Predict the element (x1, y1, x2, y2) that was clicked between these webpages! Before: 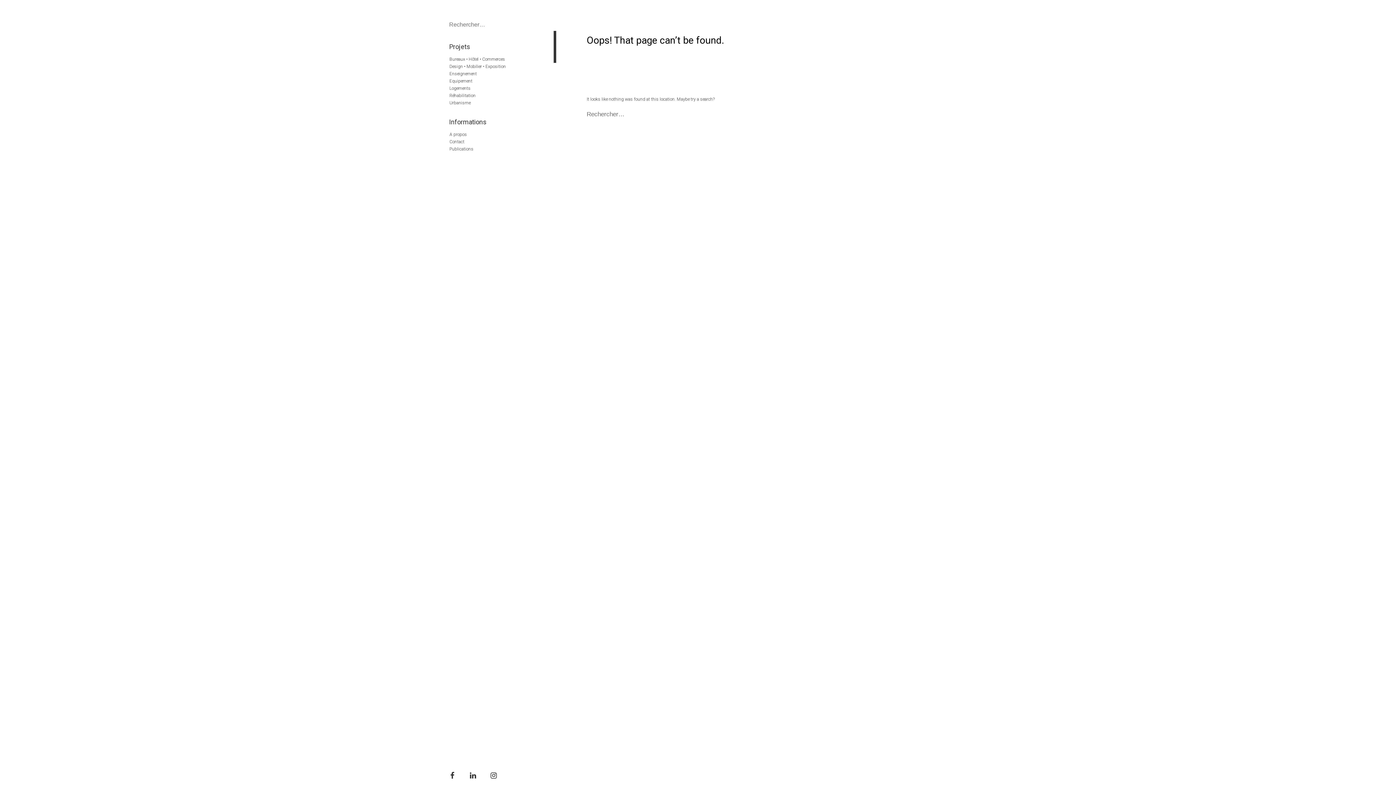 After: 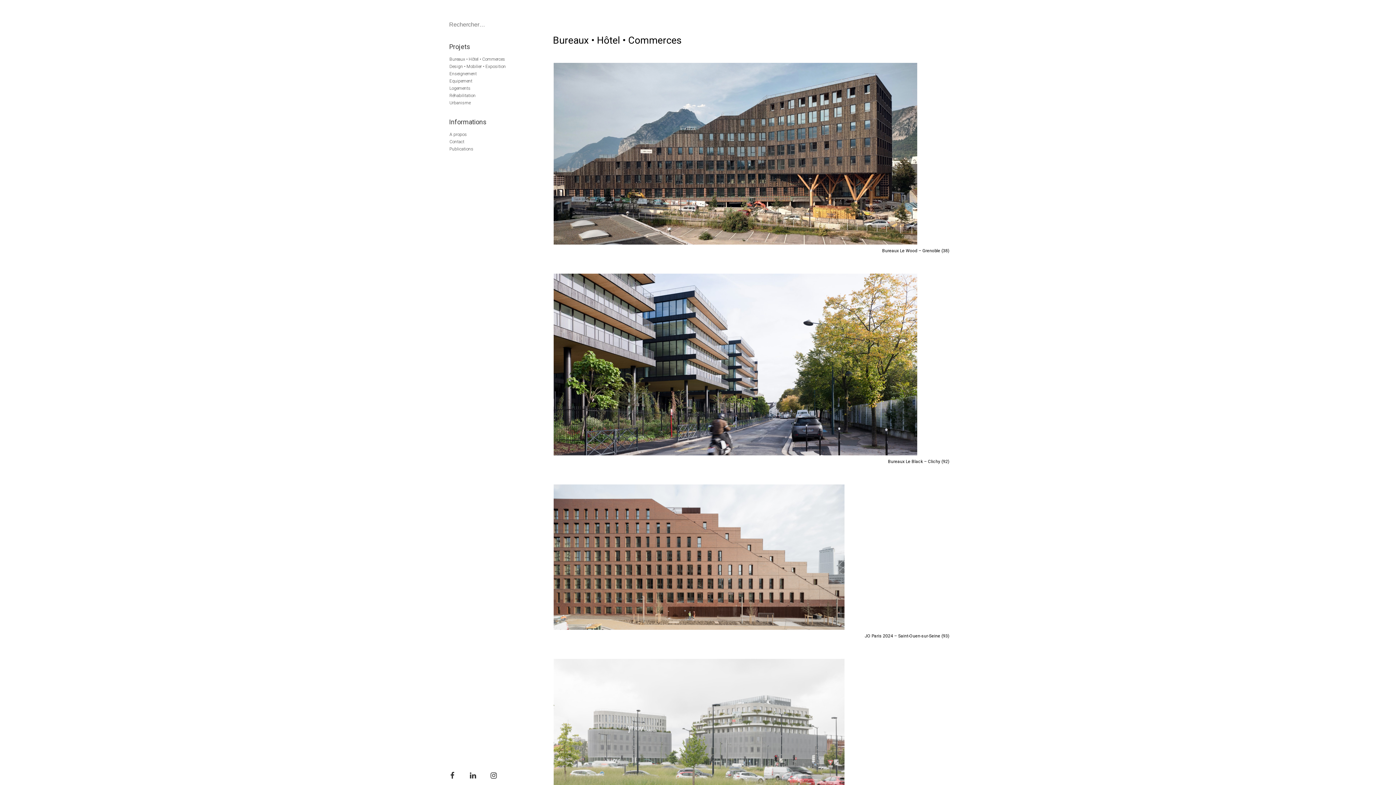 Action: bbox: (449, 56, 505, 61) label: Bureaux • Hôtel • Commerces